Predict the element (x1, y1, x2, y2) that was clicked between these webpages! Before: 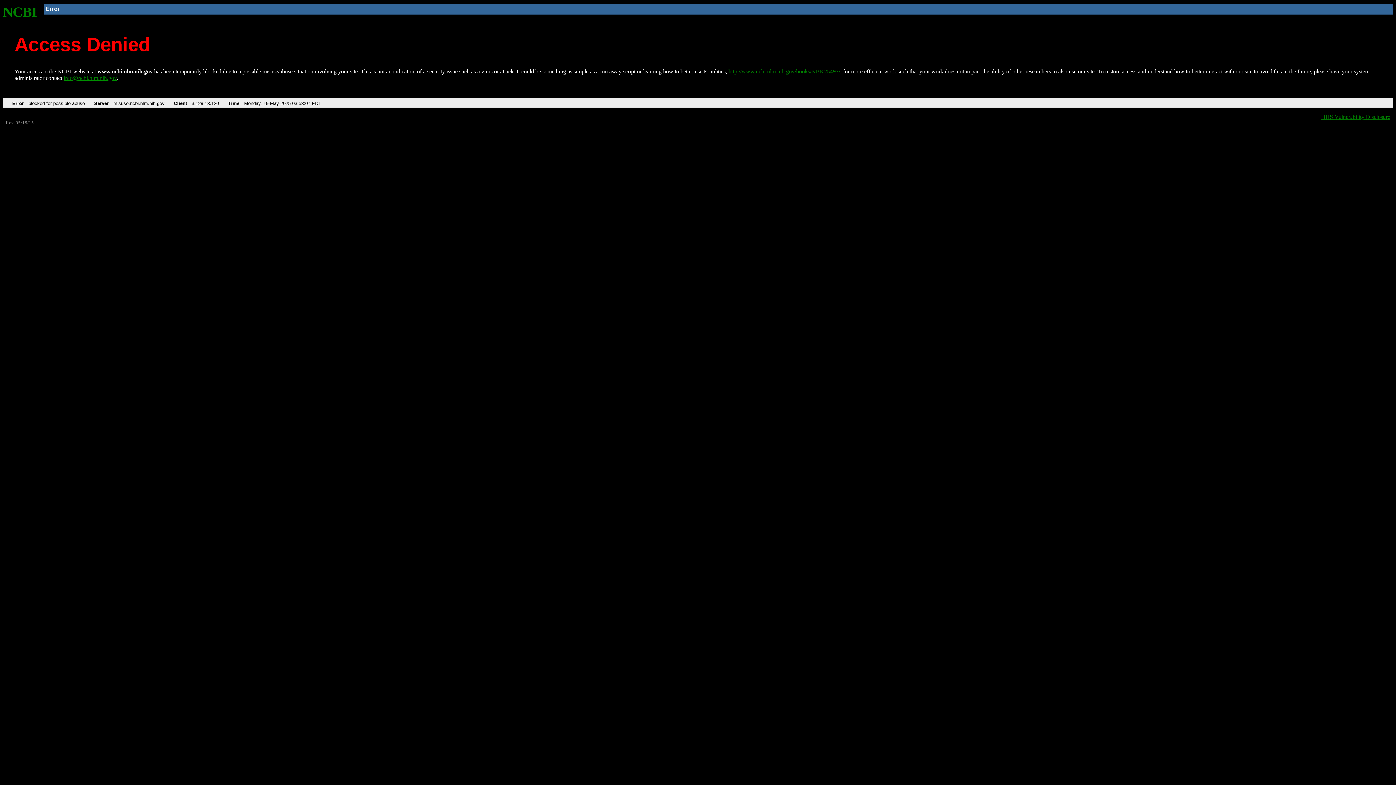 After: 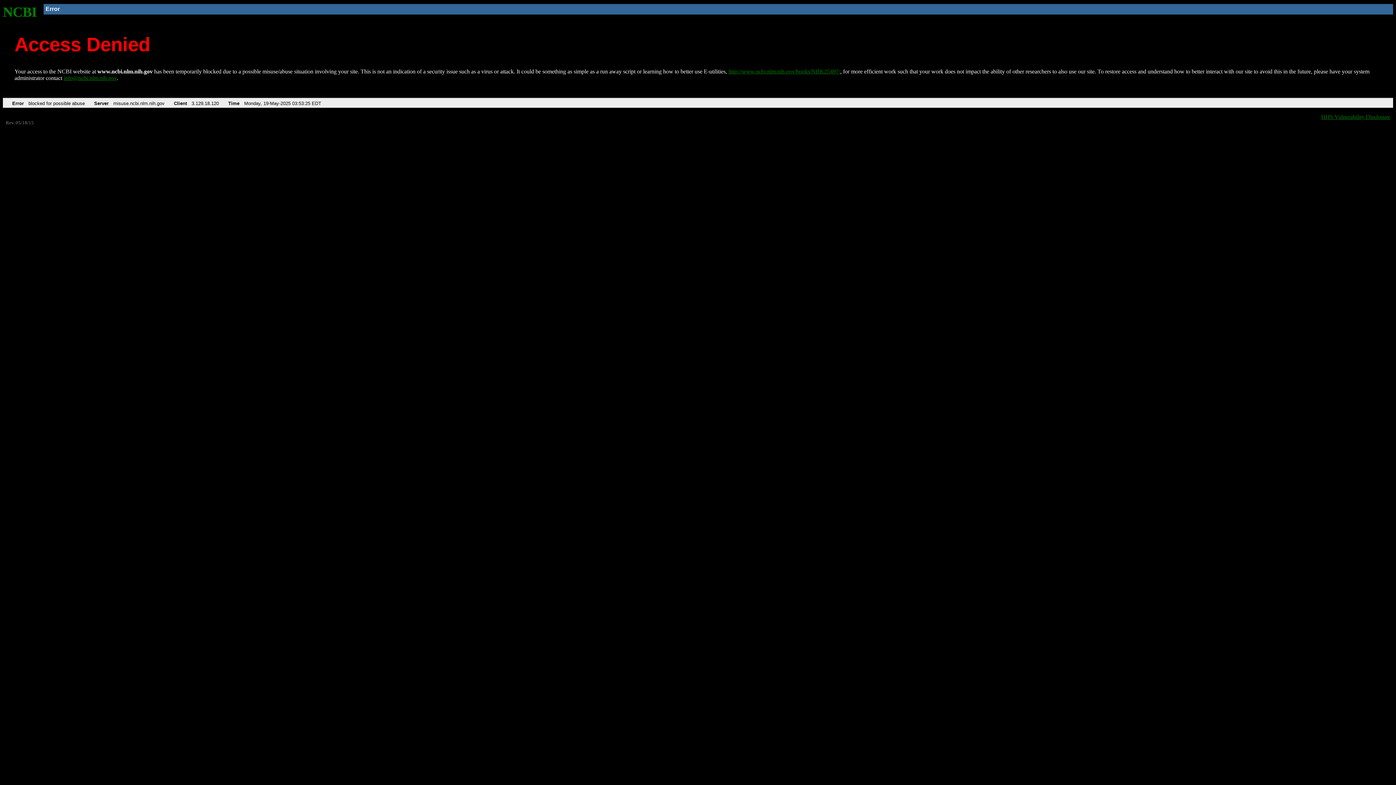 Action: label: http://www.ncbi.nlm.nih.gov/books/NBK25497/ bbox: (728, 68, 840, 74)